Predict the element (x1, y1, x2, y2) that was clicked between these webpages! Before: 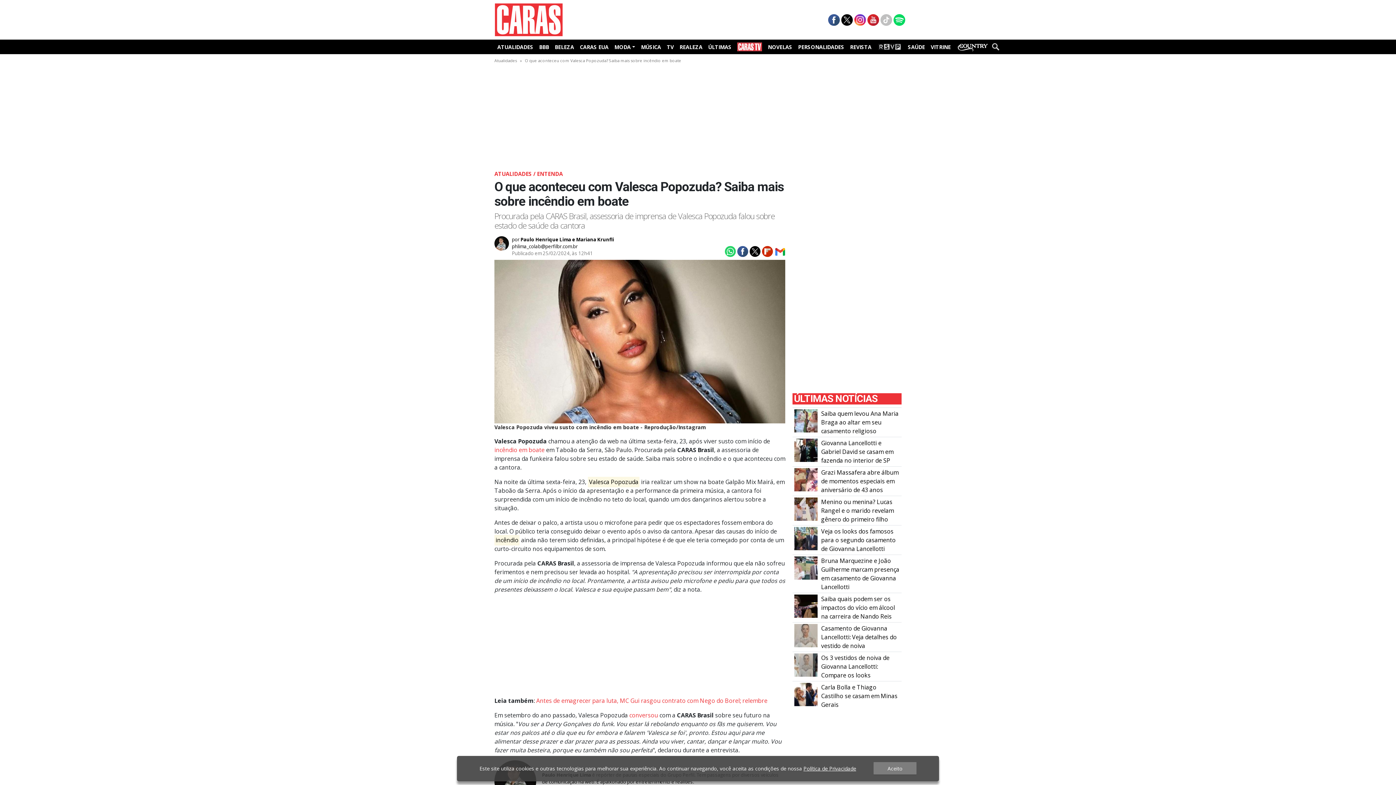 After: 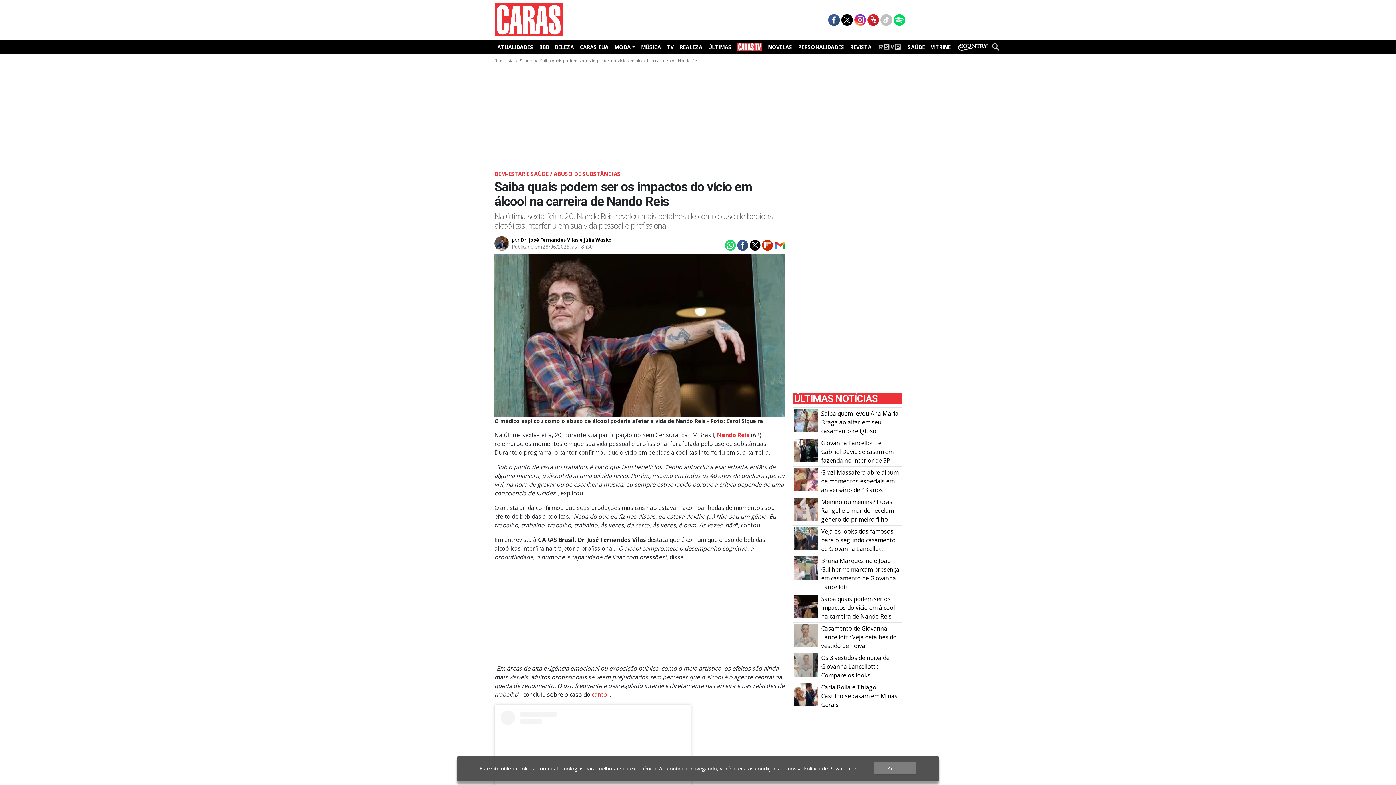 Action: bbox: (821, 595, 895, 620) label: Saiba quais podem ser os impactos do vício em álcool na carreira de Nando Reis